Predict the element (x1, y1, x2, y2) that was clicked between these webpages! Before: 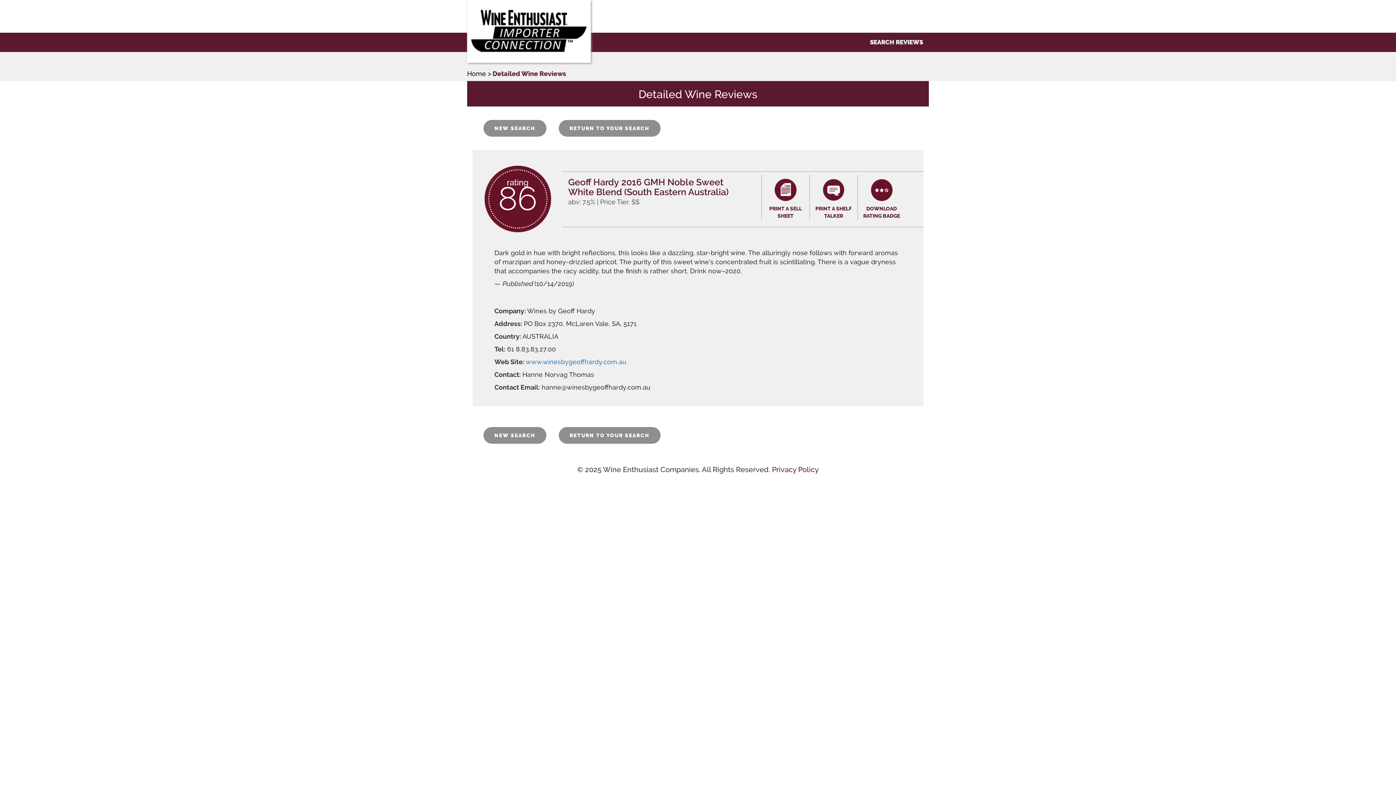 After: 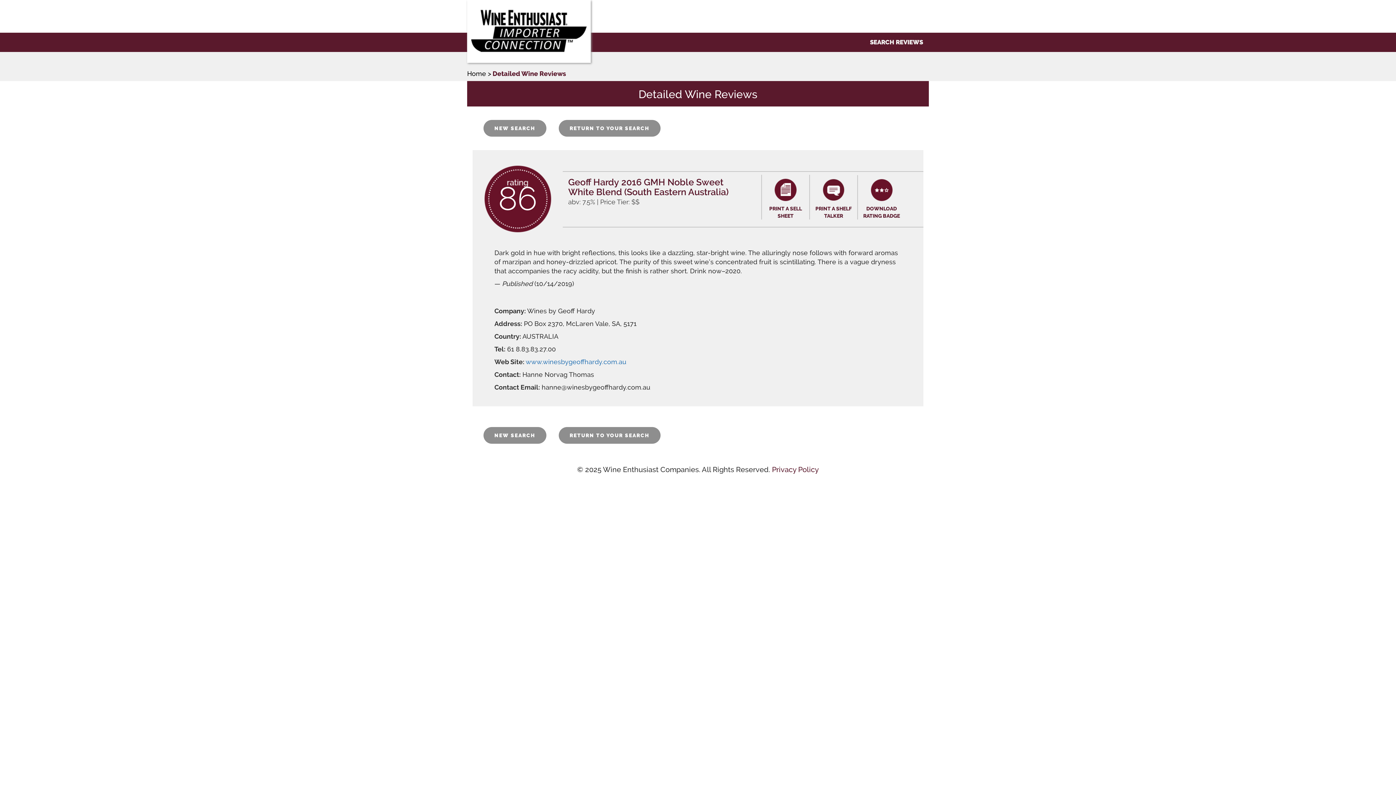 Action: bbox: (861, 179, 901, 201)